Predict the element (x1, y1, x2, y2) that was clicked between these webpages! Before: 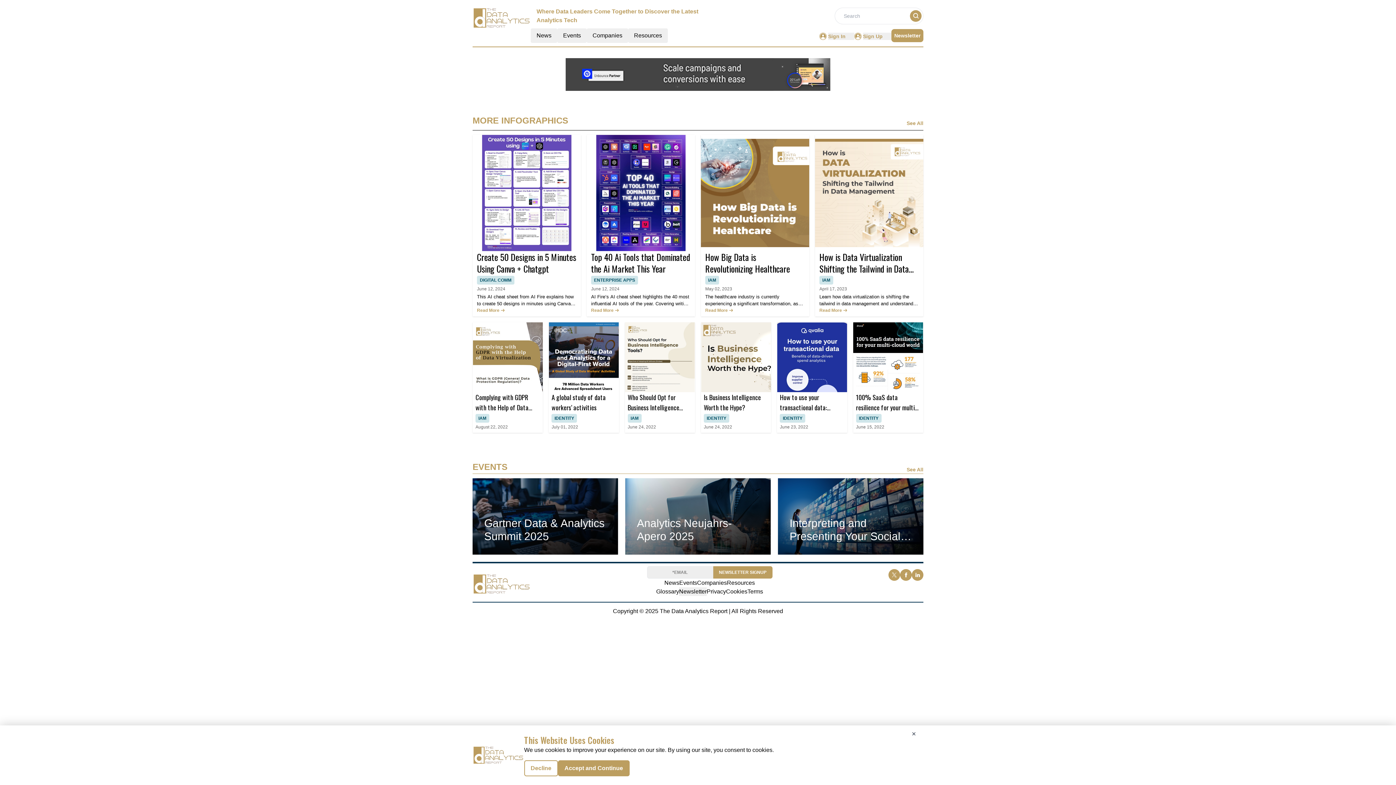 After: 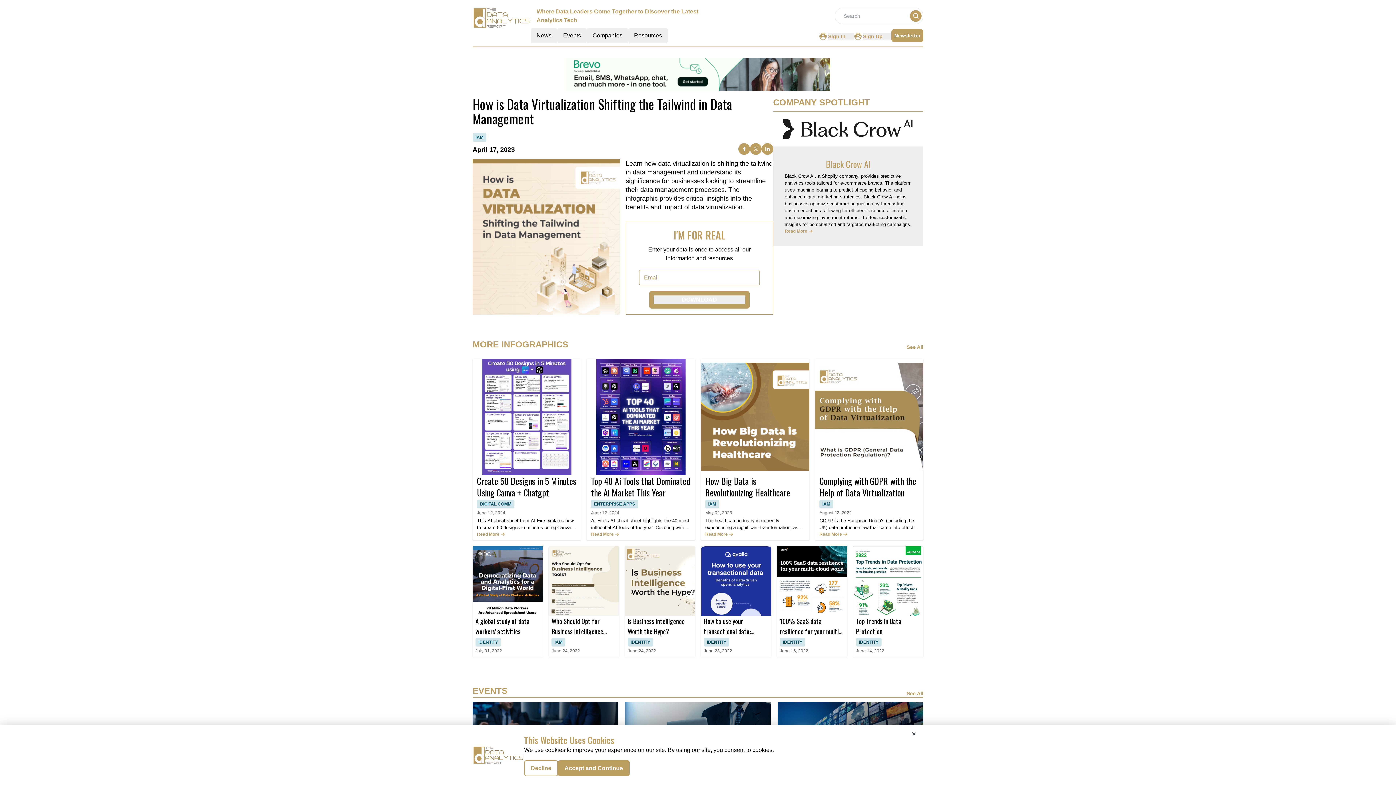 Action: label: How is Data Virtualization Shifting the Tailwind in Data Management bbox: (819, 251, 919, 274)